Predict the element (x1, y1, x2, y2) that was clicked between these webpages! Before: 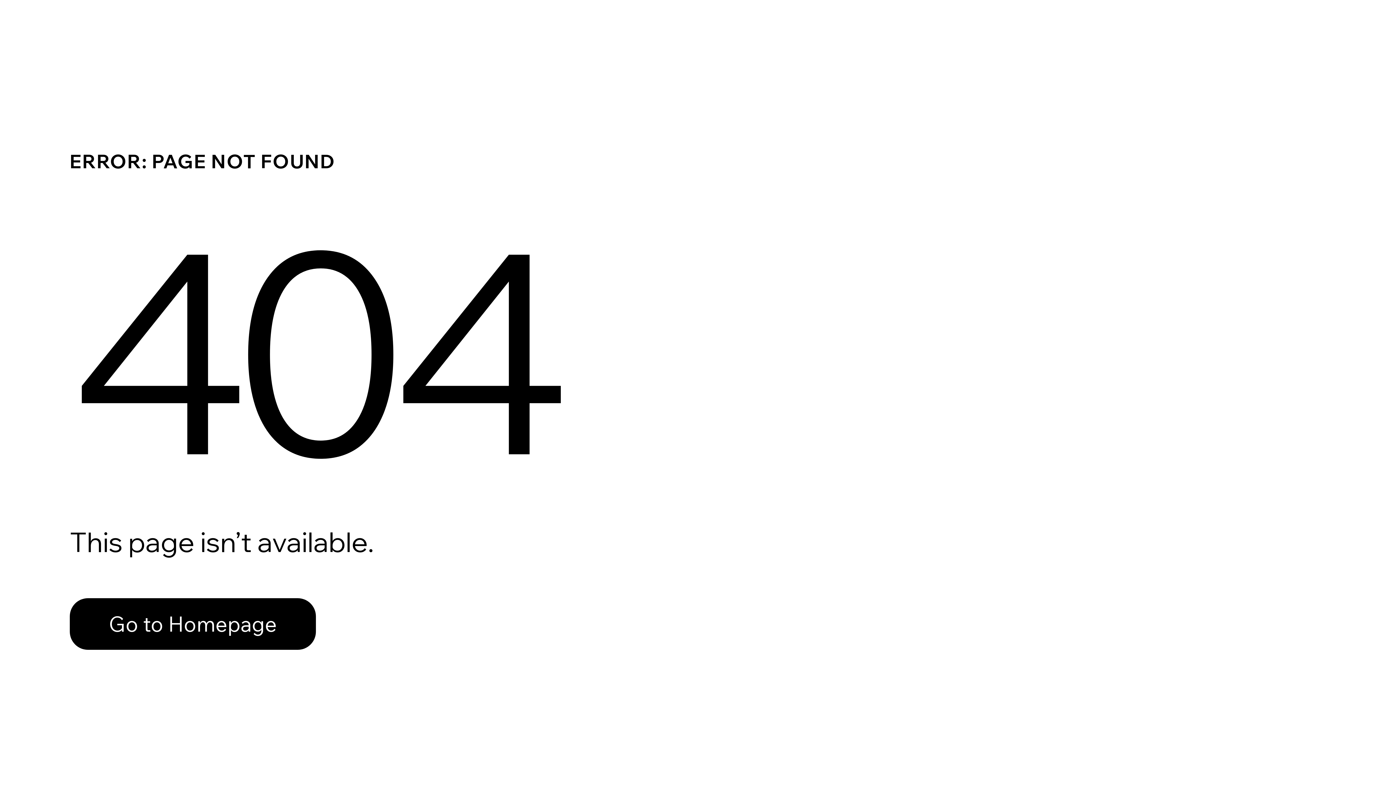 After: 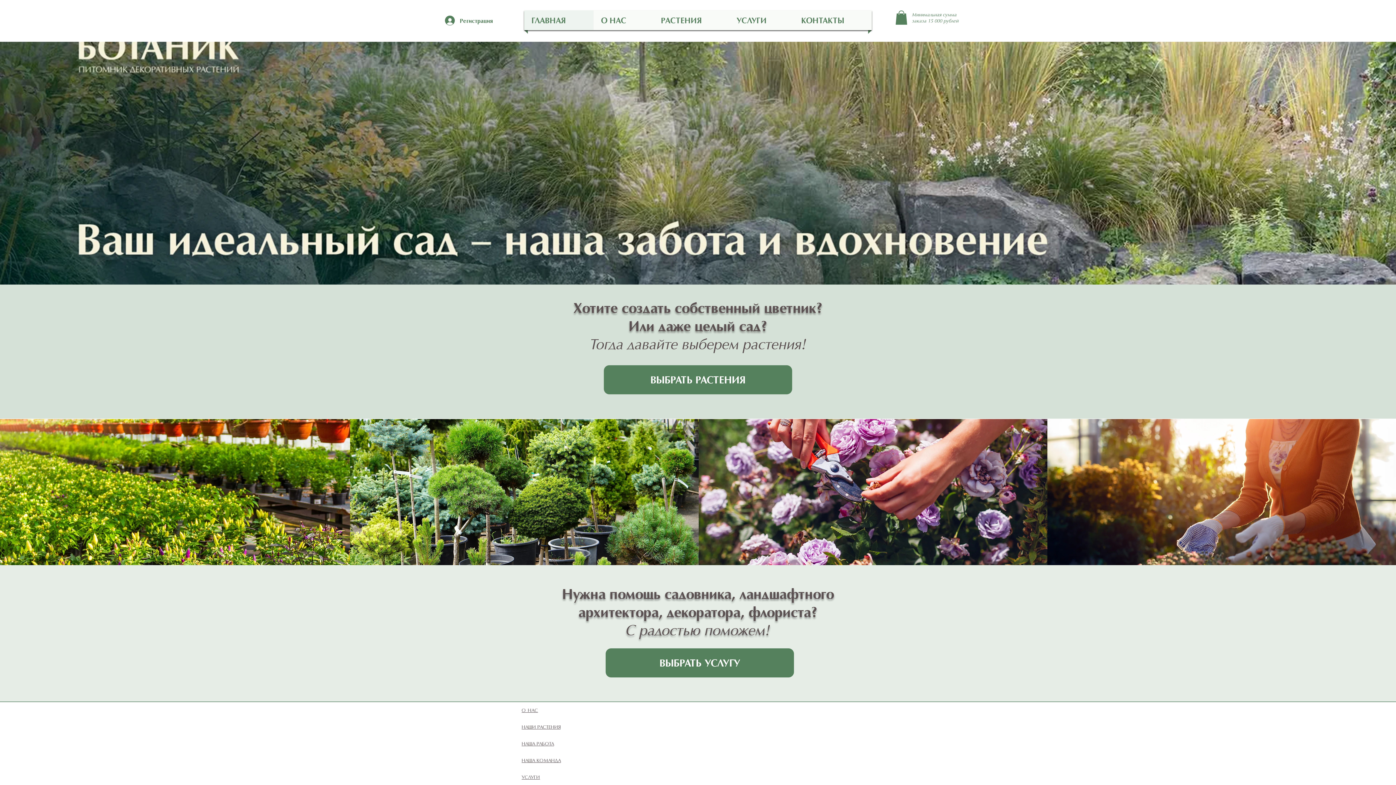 Action: label: Go to Homepage bbox: (69, 582, 768, 659)